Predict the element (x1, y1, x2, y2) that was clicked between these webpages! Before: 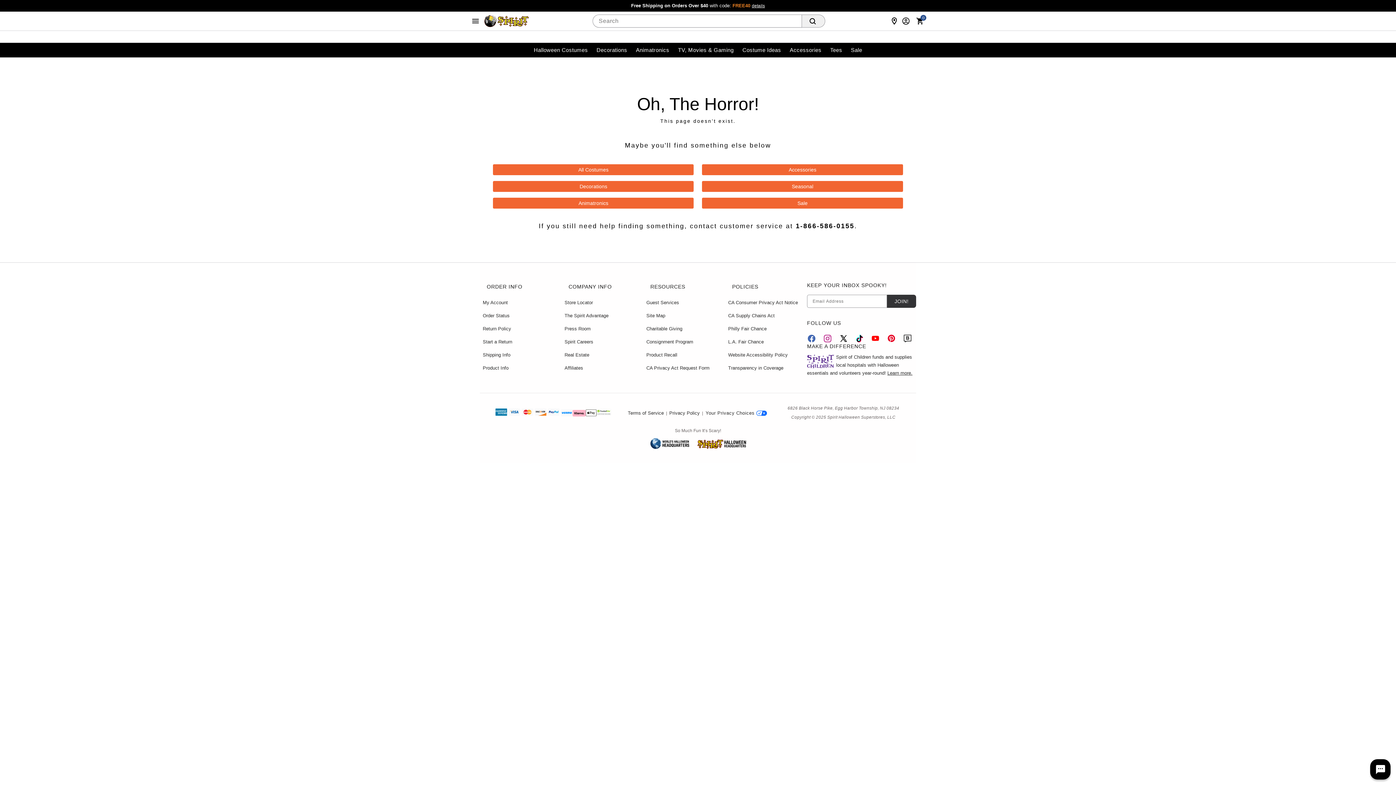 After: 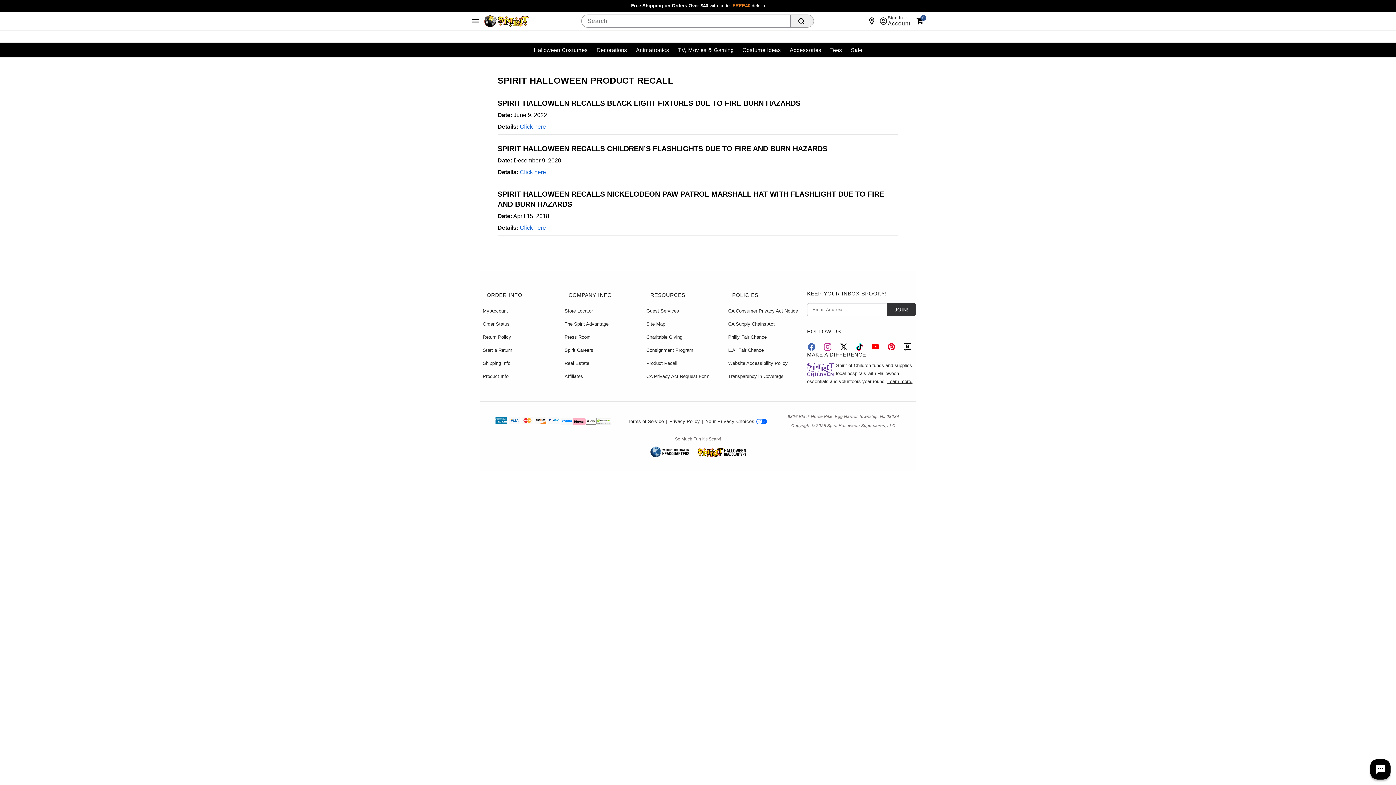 Action: bbox: (646, 352, 677, 358) label: Product Recall